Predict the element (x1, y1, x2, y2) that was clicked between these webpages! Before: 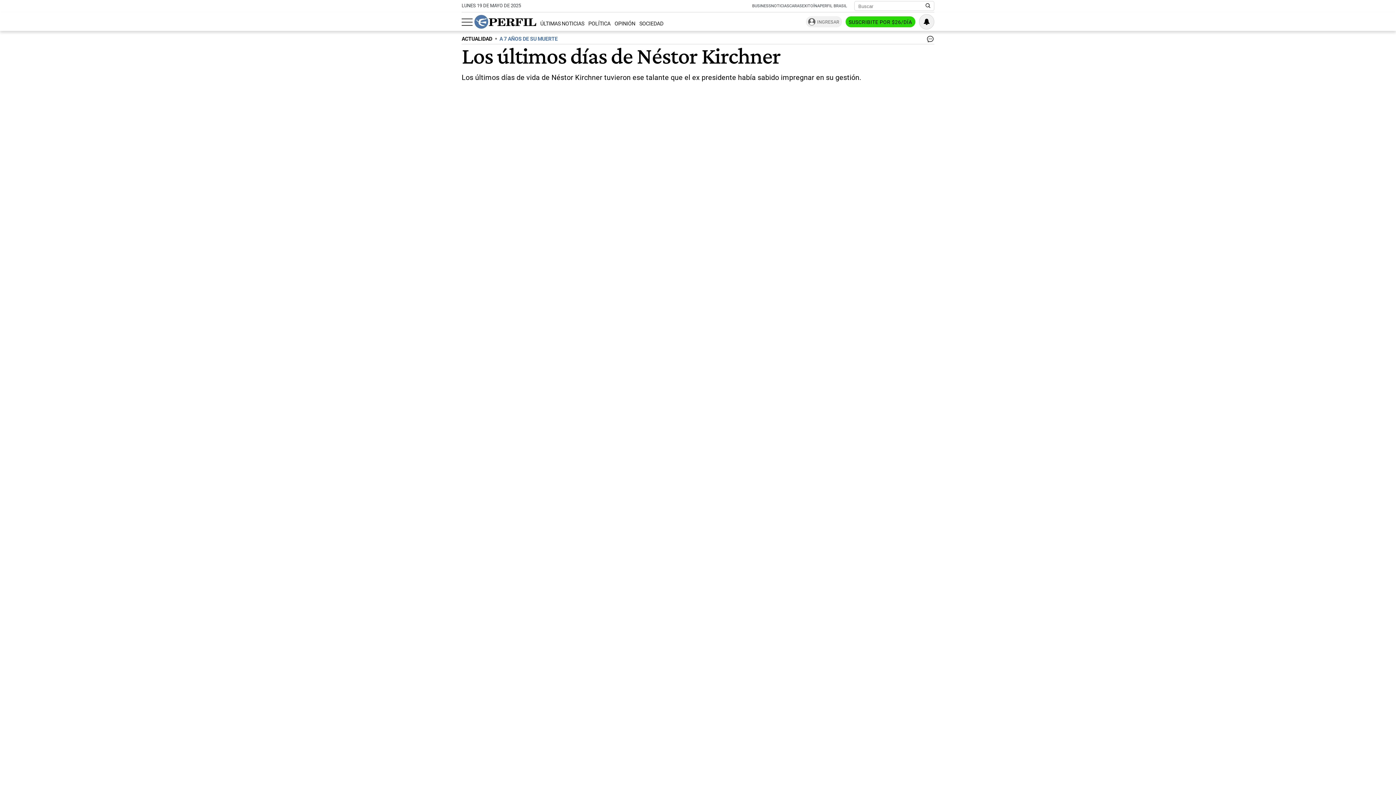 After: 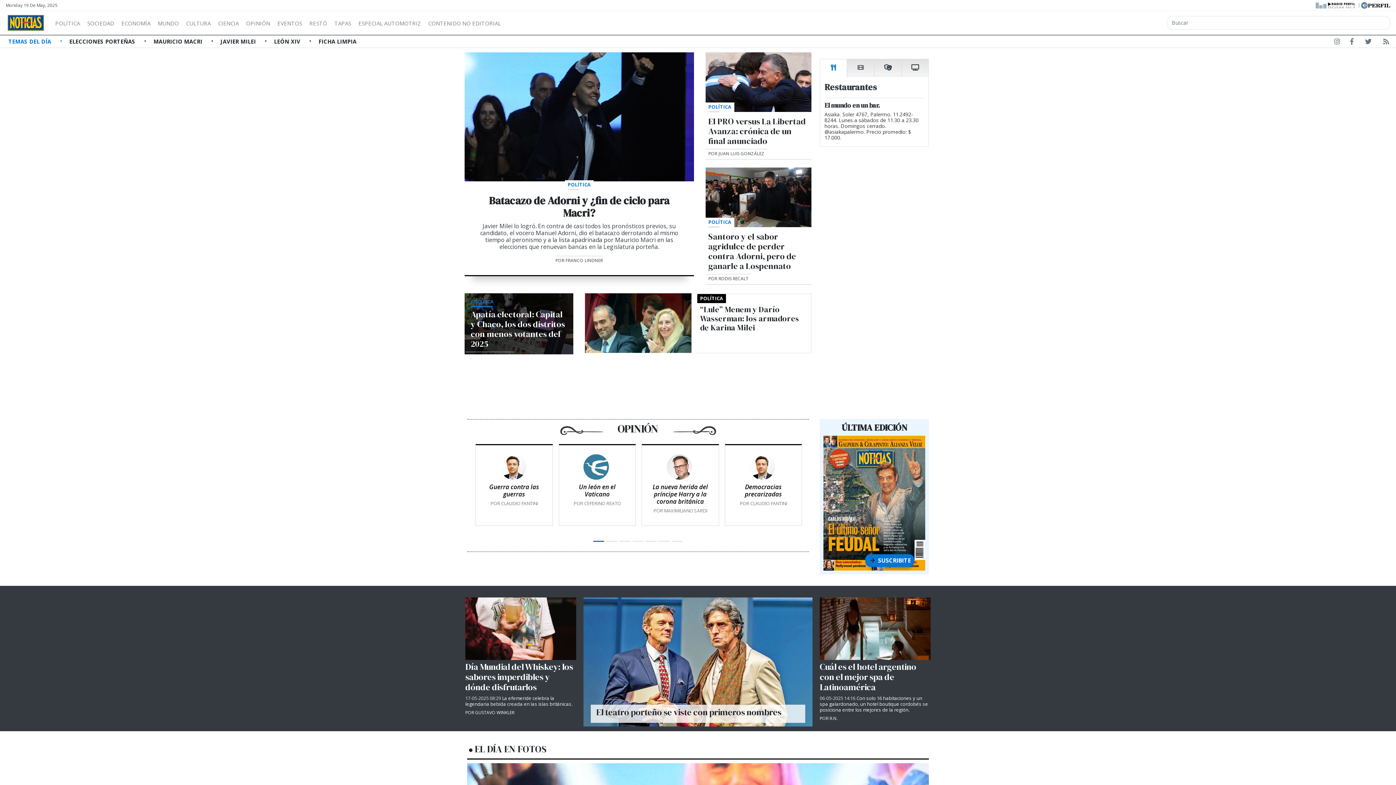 Action: bbox: (771, 3, 789, 8) label: NOTICIAS